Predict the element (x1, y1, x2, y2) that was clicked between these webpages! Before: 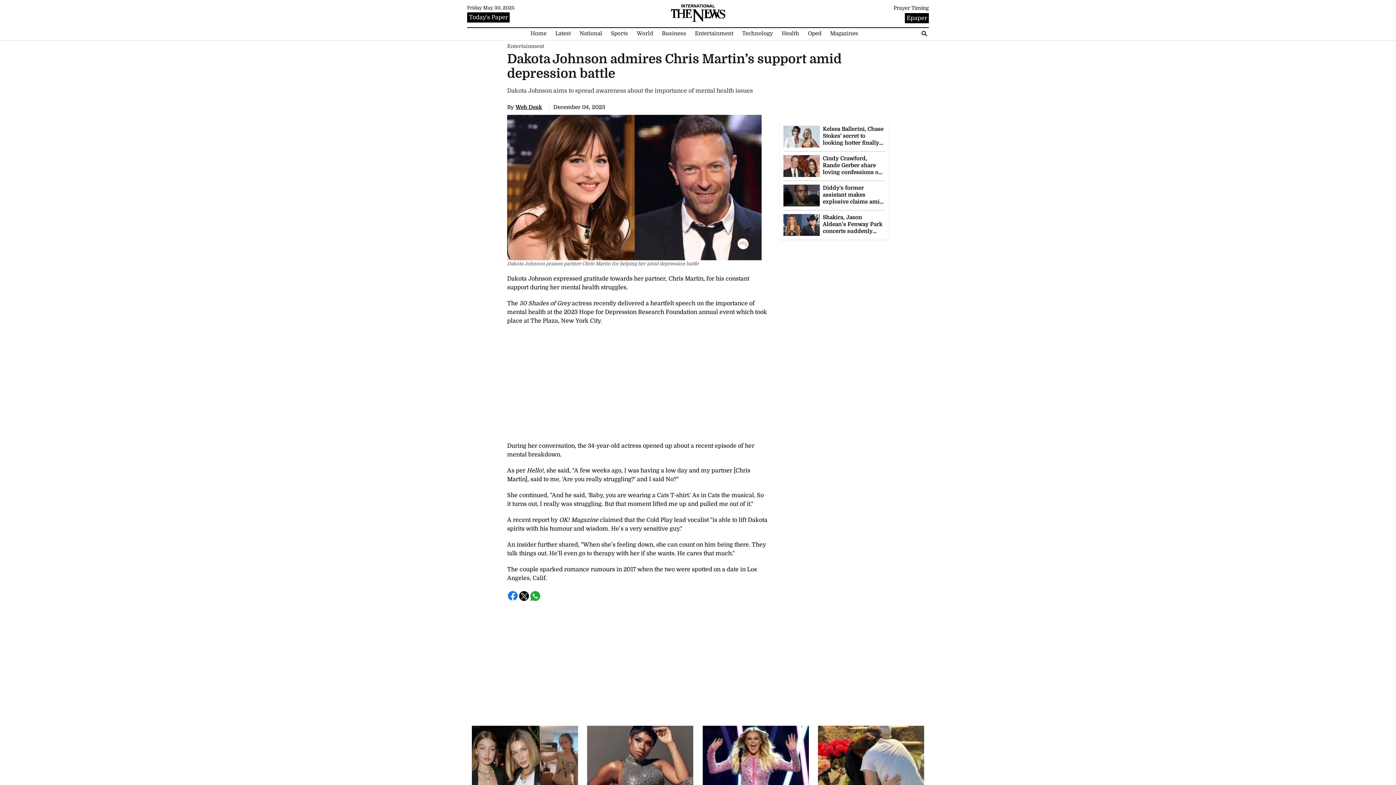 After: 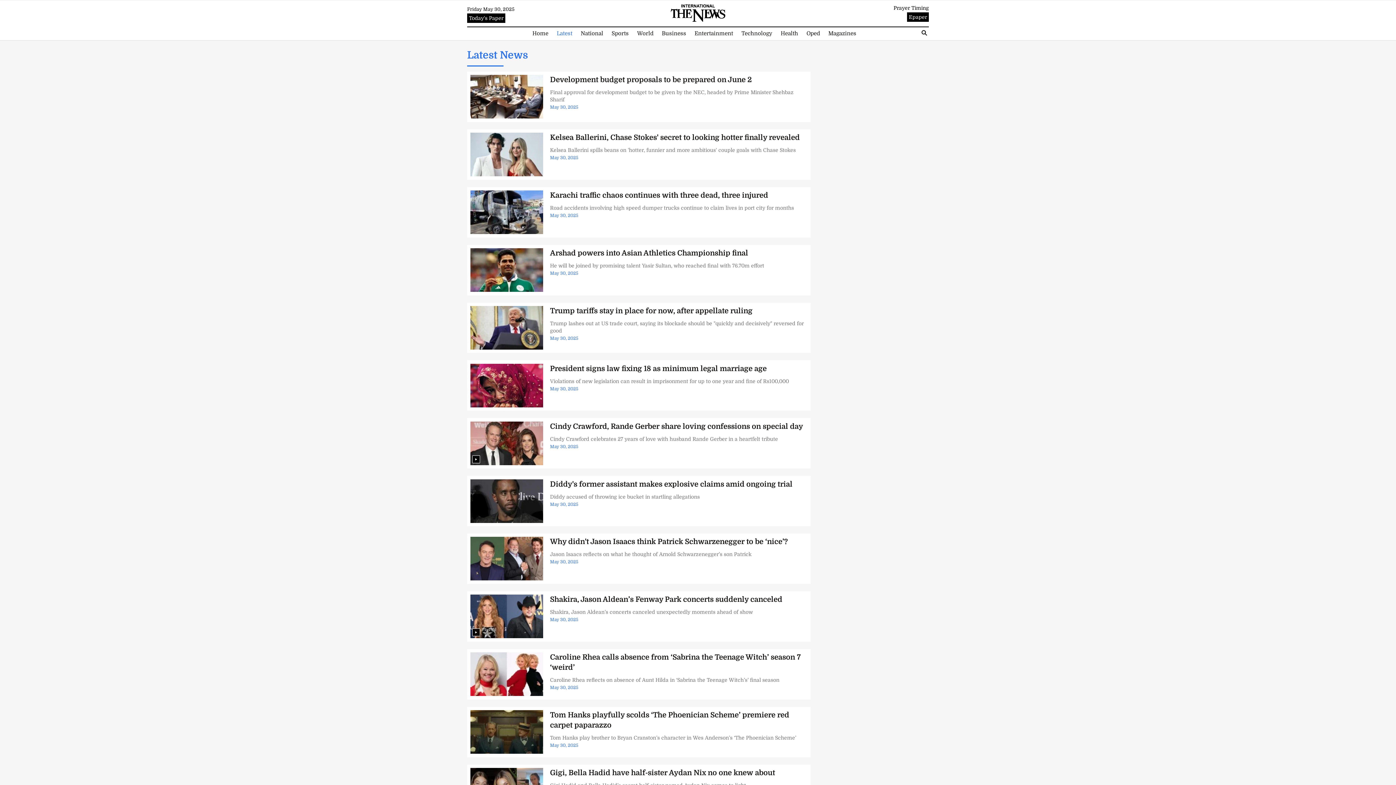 Action: bbox: (551, 29, 574, 37) label: Latest